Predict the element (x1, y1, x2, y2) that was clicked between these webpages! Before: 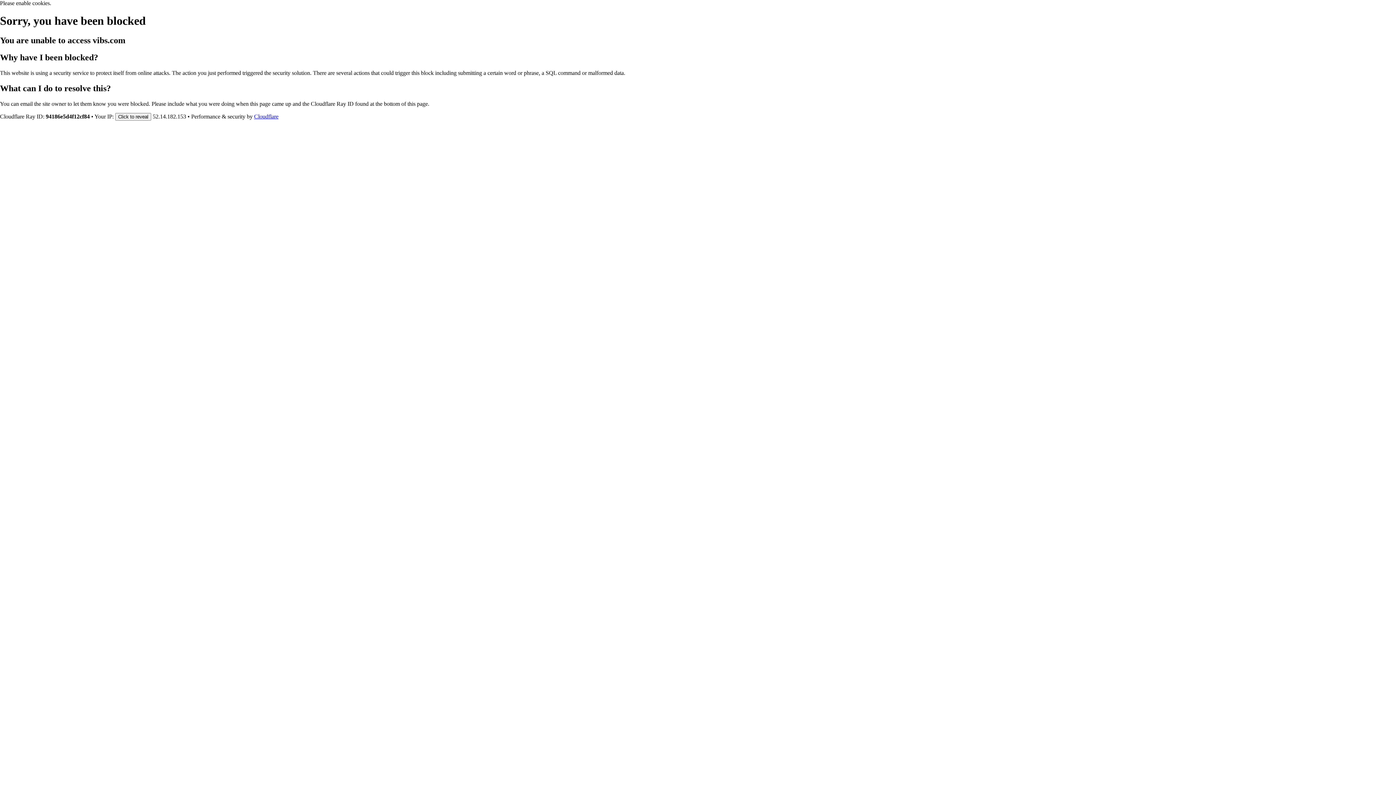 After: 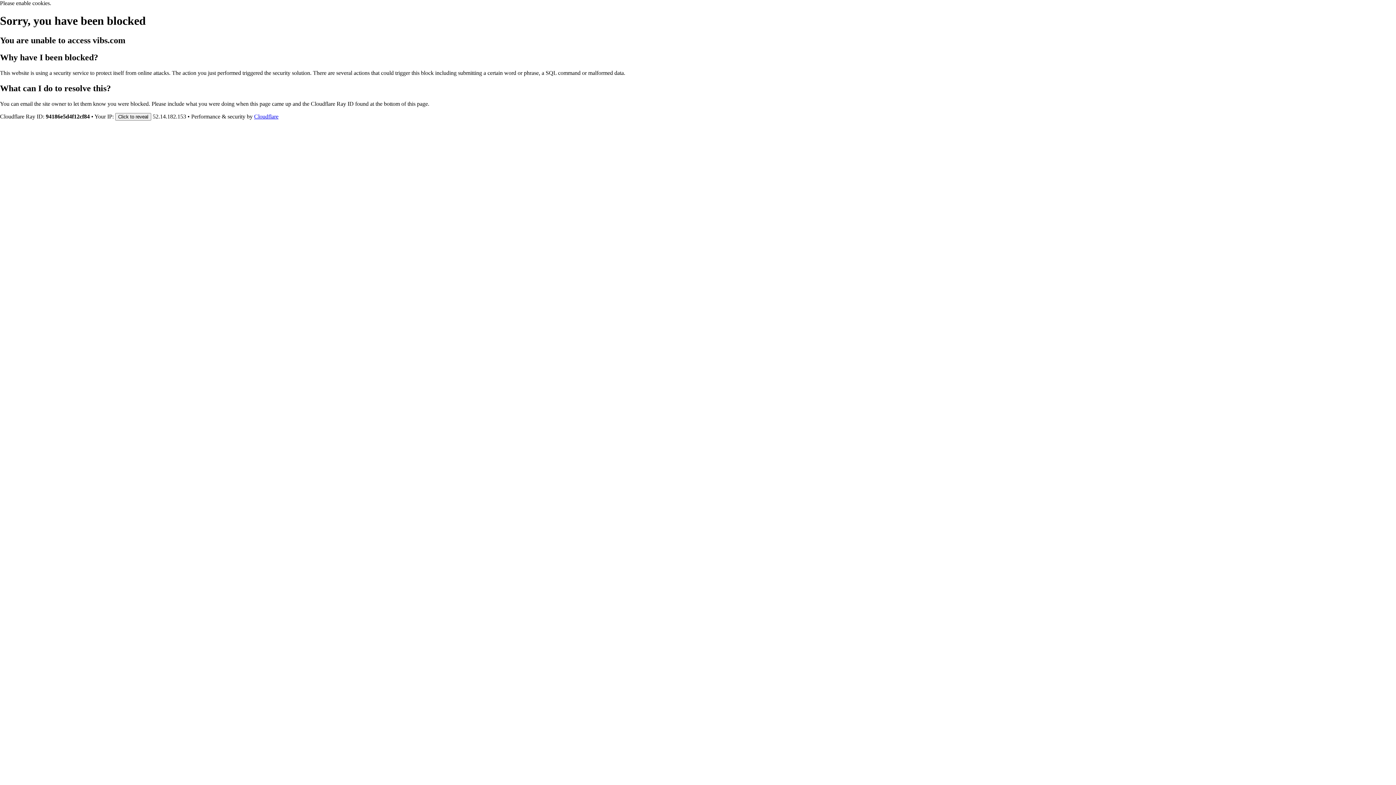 Action: bbox: (254, 113, 278, 119) label: Cloudflare